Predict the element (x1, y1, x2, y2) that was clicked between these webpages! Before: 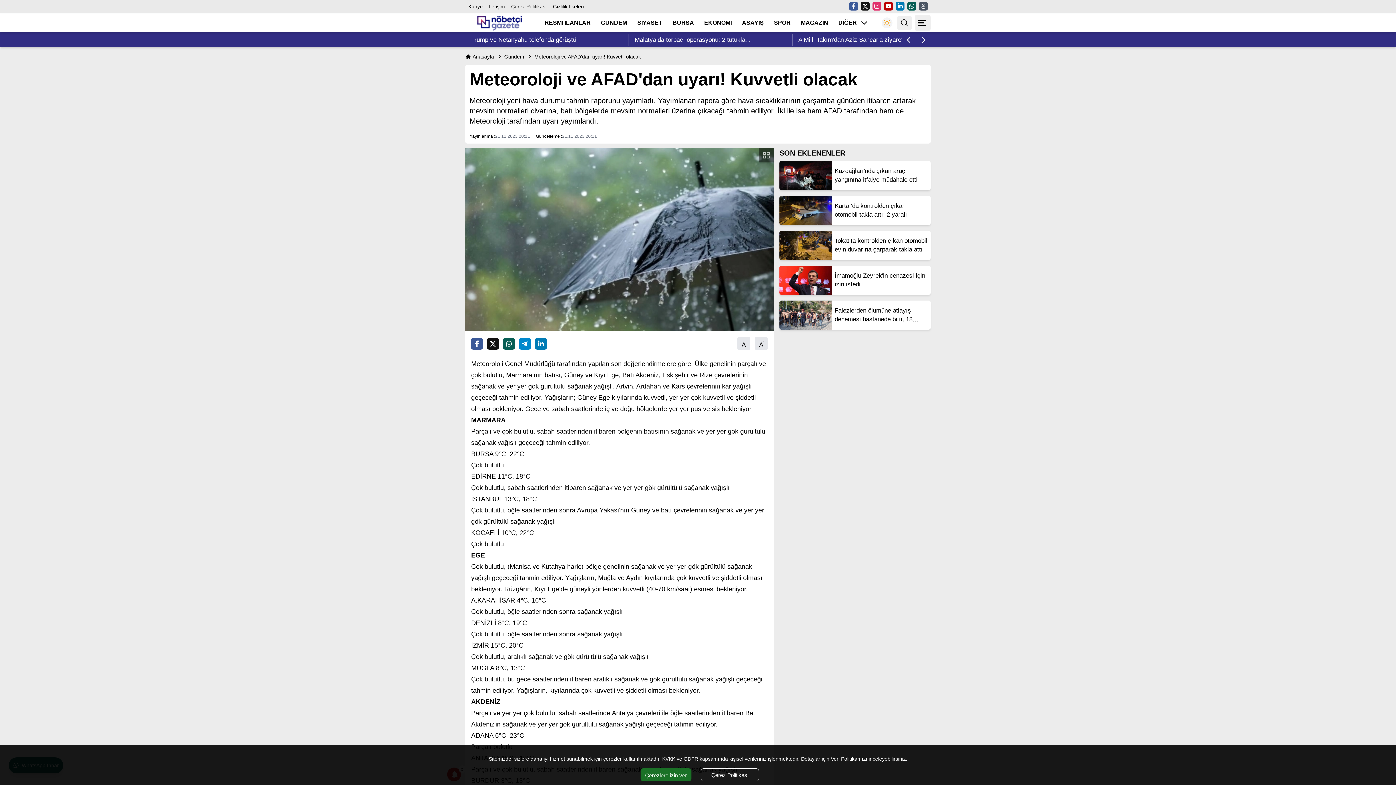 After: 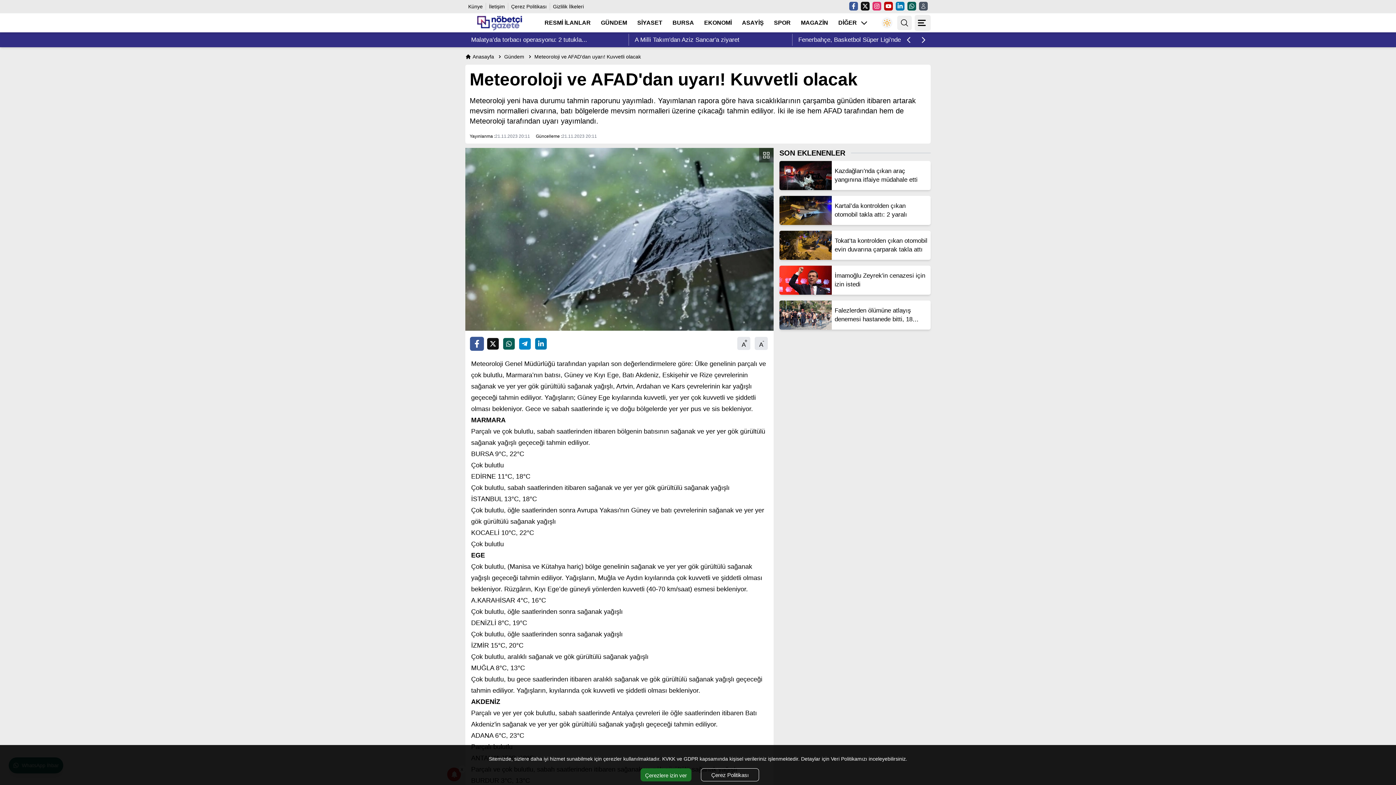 Action: bbox: (471, 338, 482, 349)